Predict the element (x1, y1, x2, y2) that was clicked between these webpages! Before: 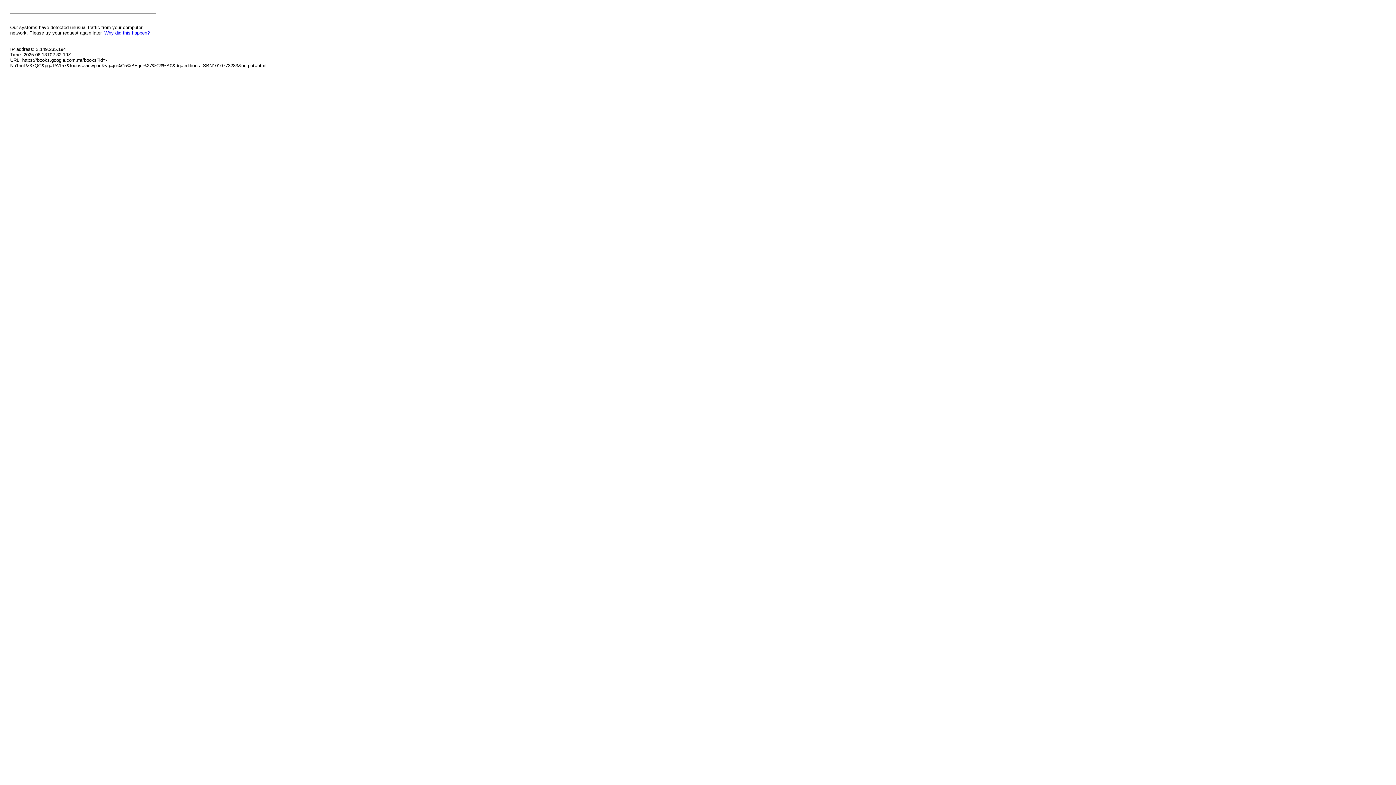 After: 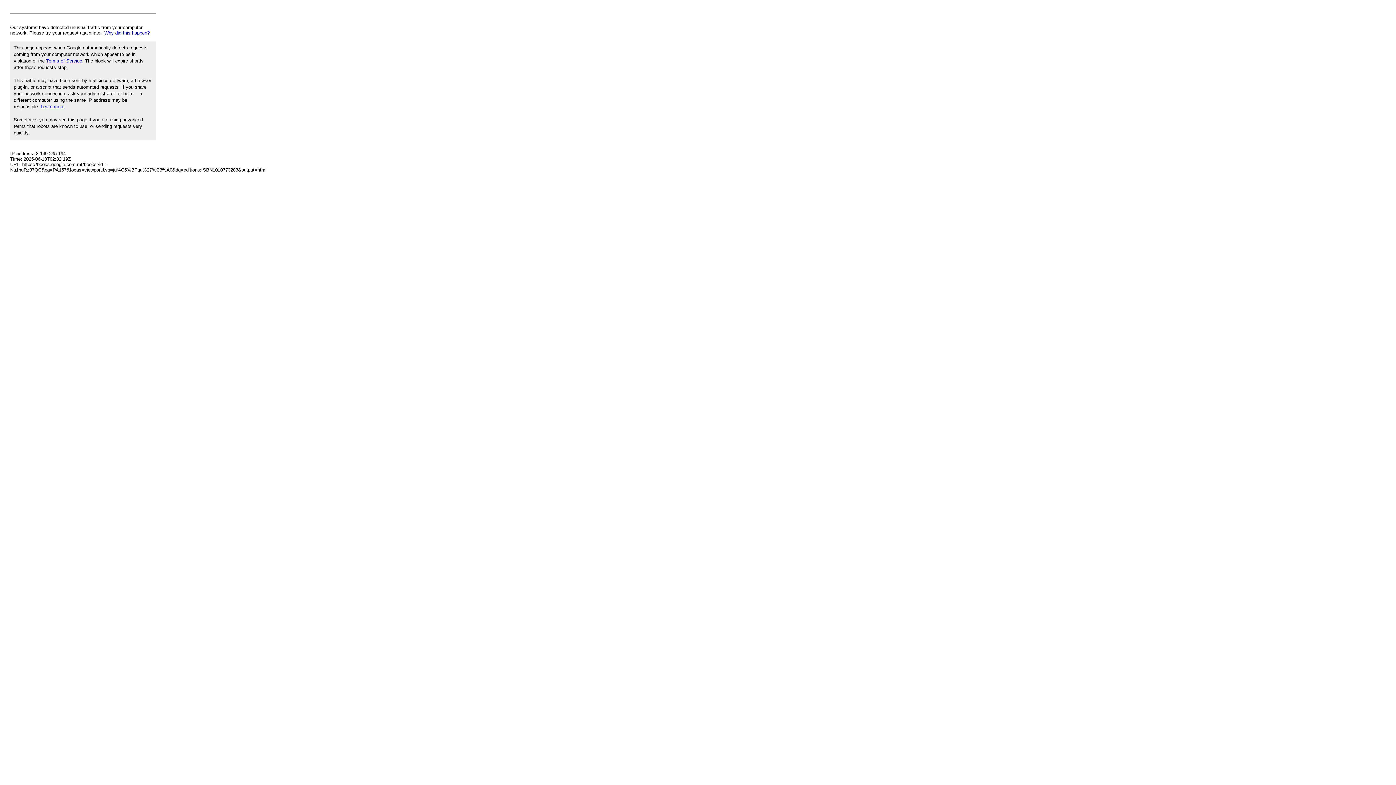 Action: label: Why did this happen? bbox: (104, 30, 149, 35)